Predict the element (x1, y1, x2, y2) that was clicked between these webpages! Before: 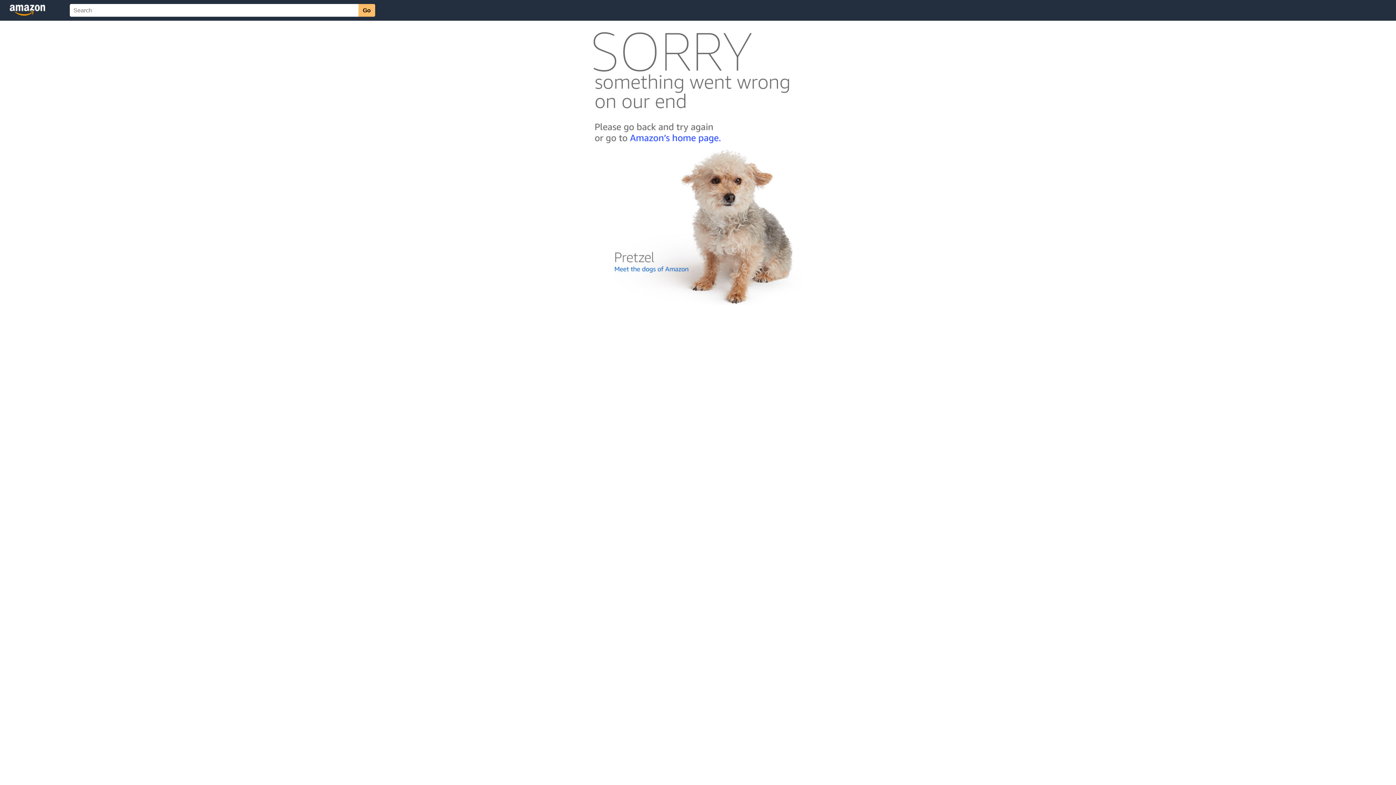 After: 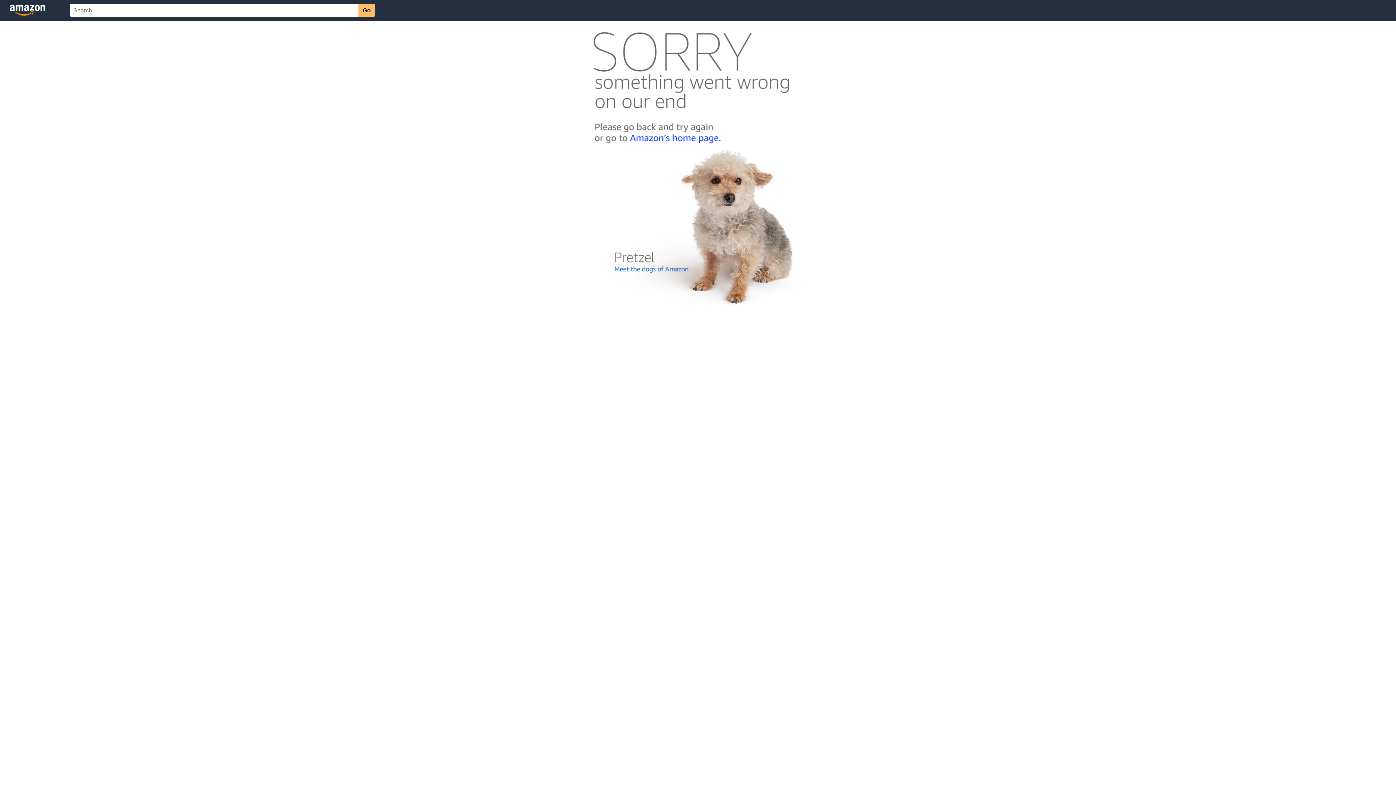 Action: bbox: (592, 300, 803, 306)